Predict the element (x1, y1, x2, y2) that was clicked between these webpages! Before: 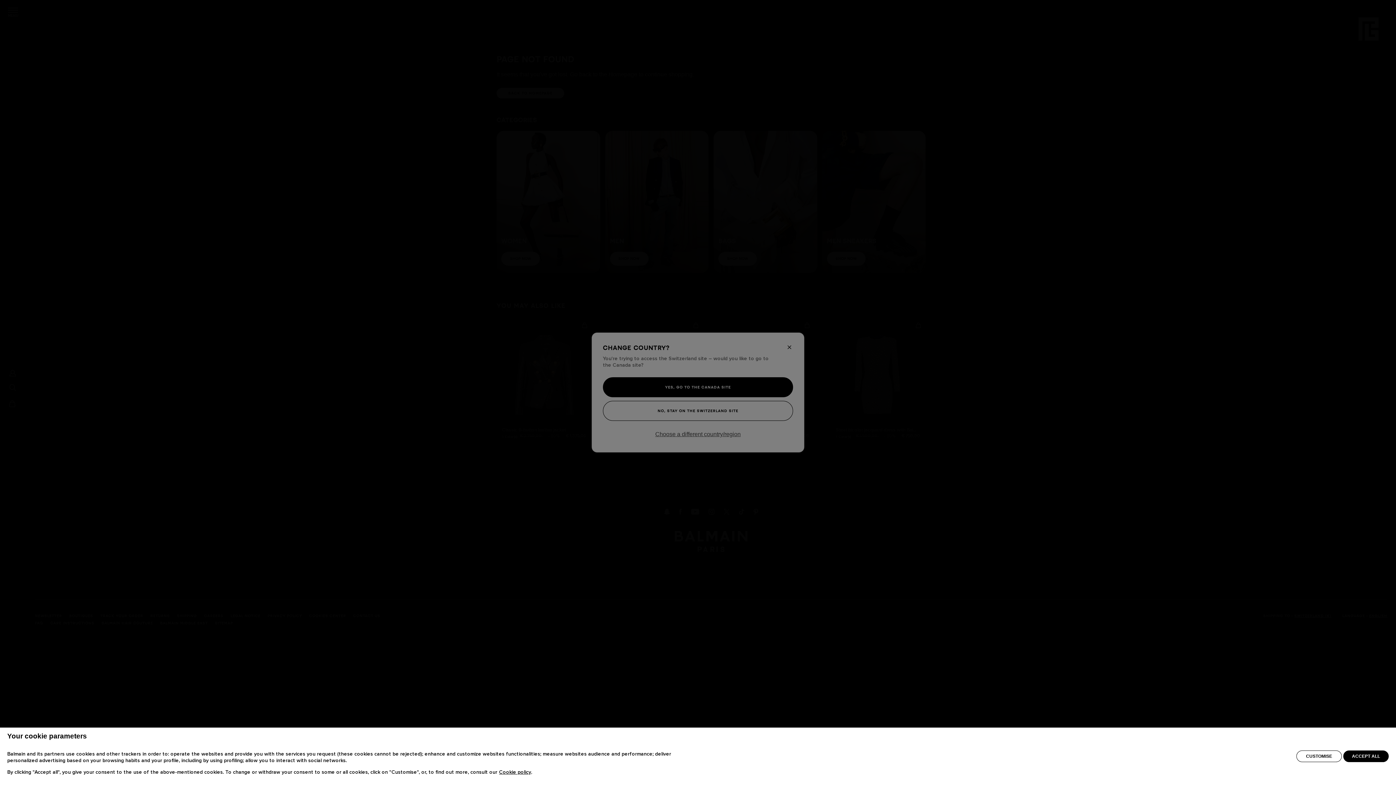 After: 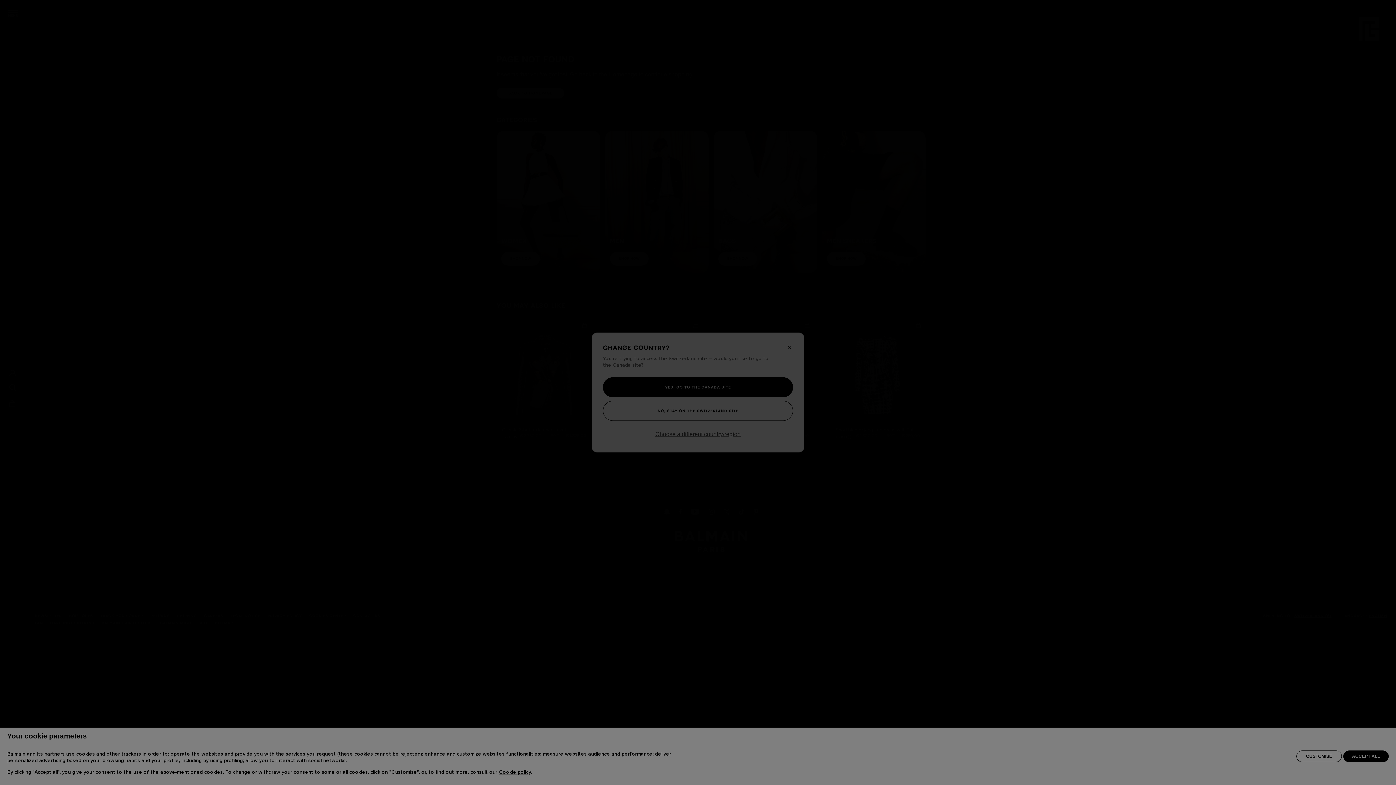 Action: label: CUSTOMISE bbox: (1296, 750, 1342, 762)